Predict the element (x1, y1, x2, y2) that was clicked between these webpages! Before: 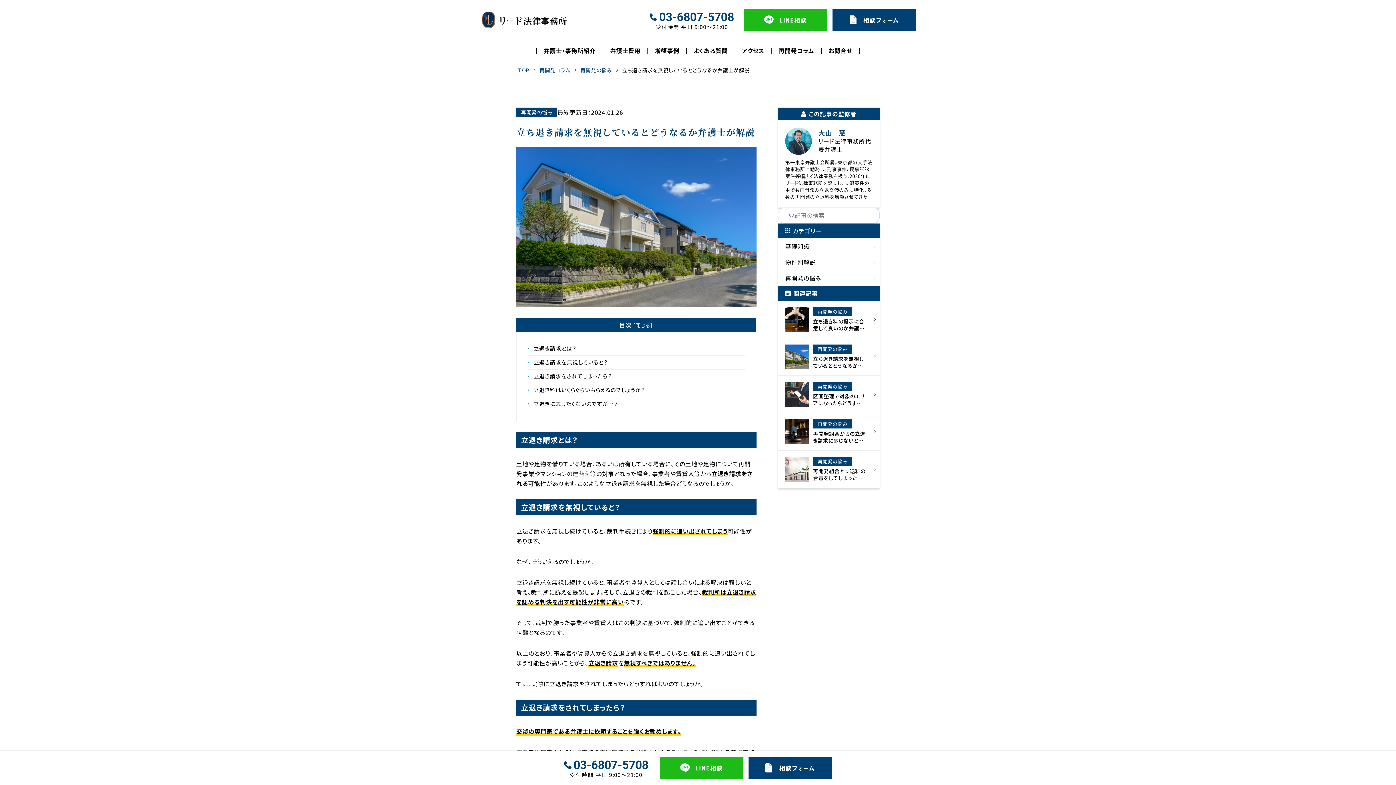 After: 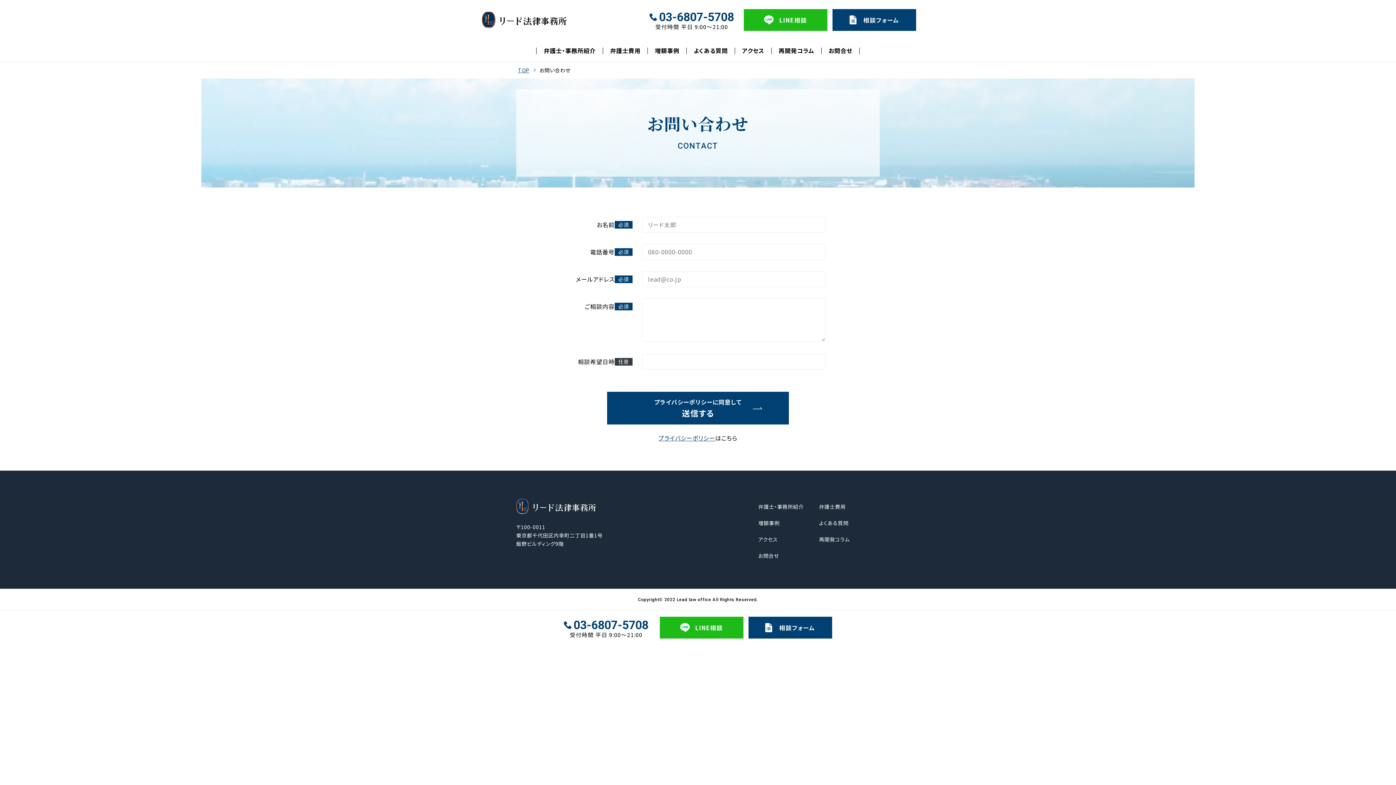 Action: bbox: (821, 46, 859, 54) label: お問合せ